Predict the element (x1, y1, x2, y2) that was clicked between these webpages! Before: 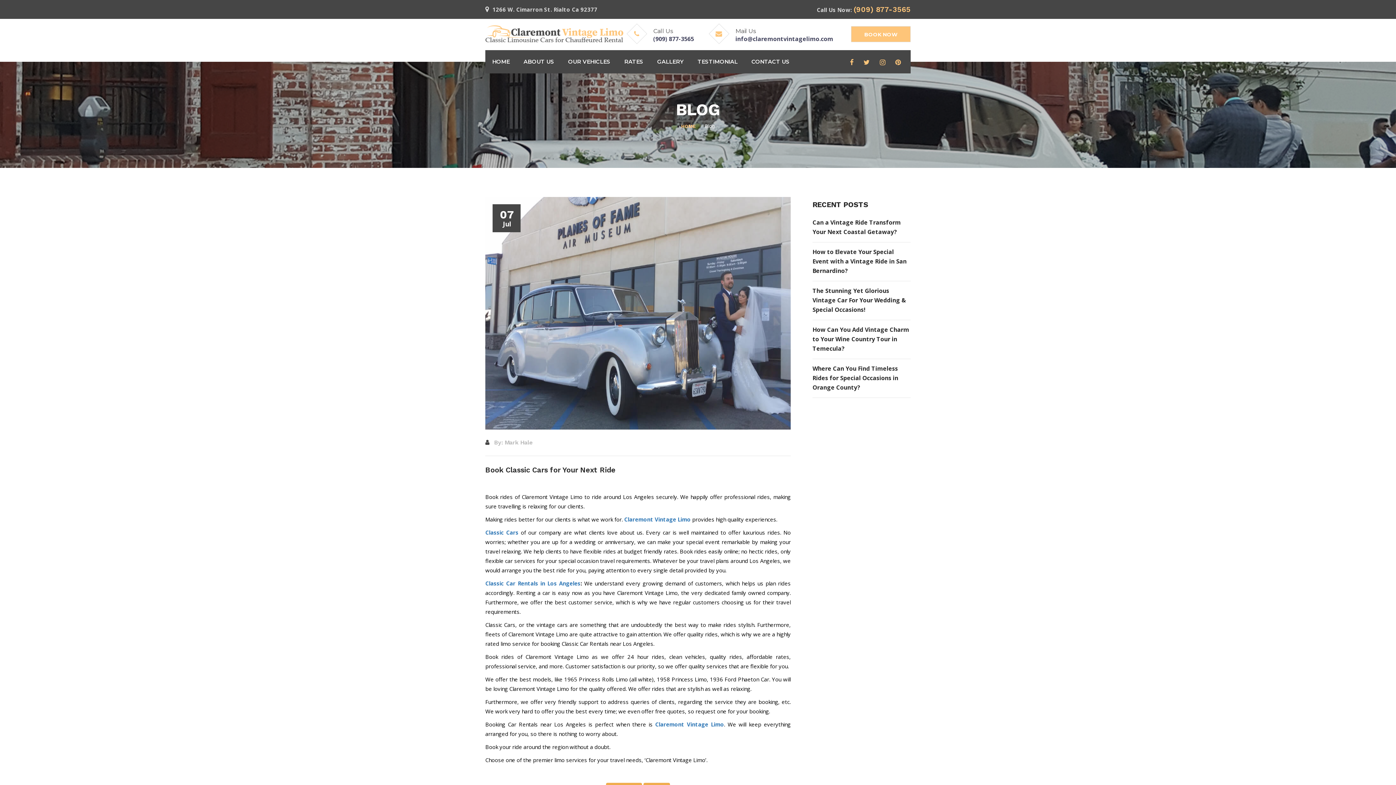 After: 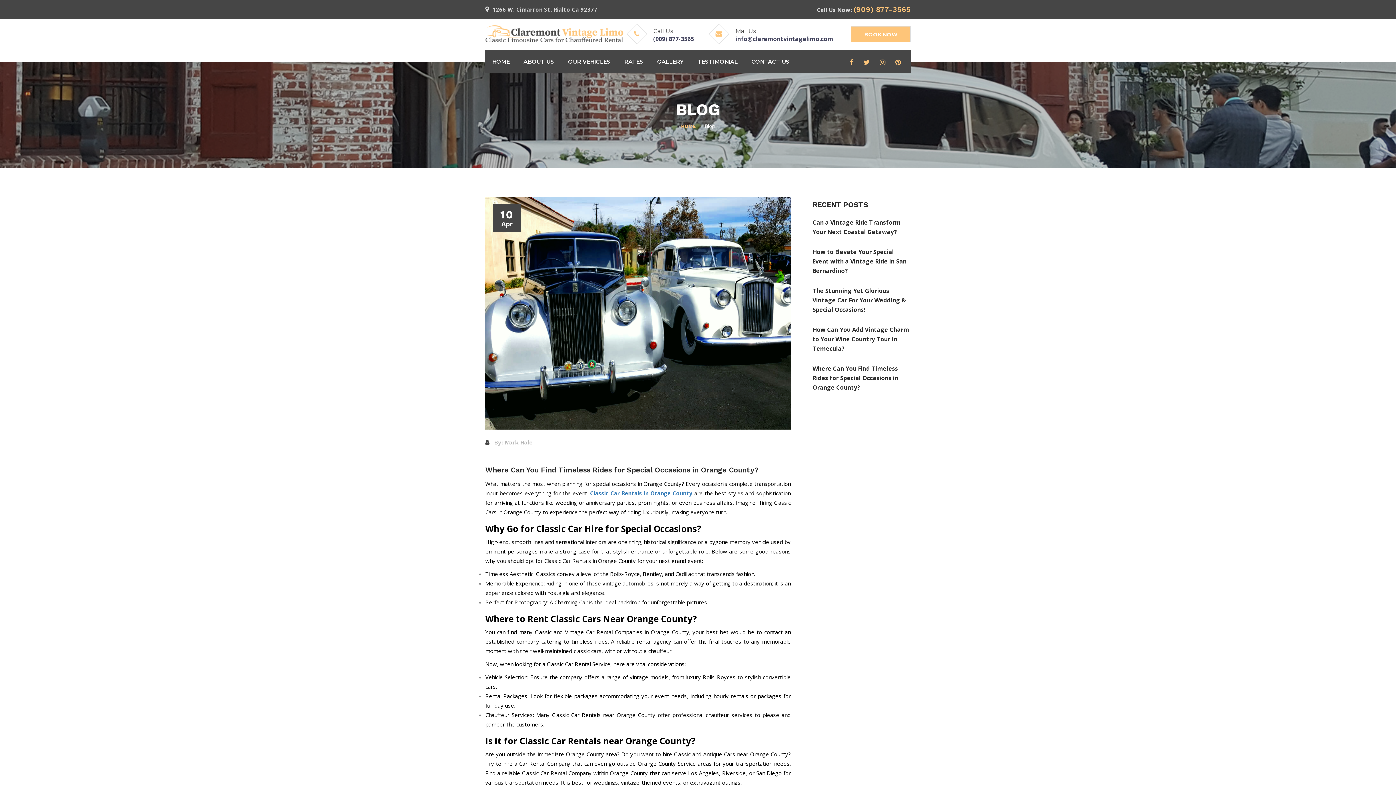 Action: bbox: (812, 364, 898, 391) label: Where Can You Find Timeless Rides for Special Occasions in Orange County?